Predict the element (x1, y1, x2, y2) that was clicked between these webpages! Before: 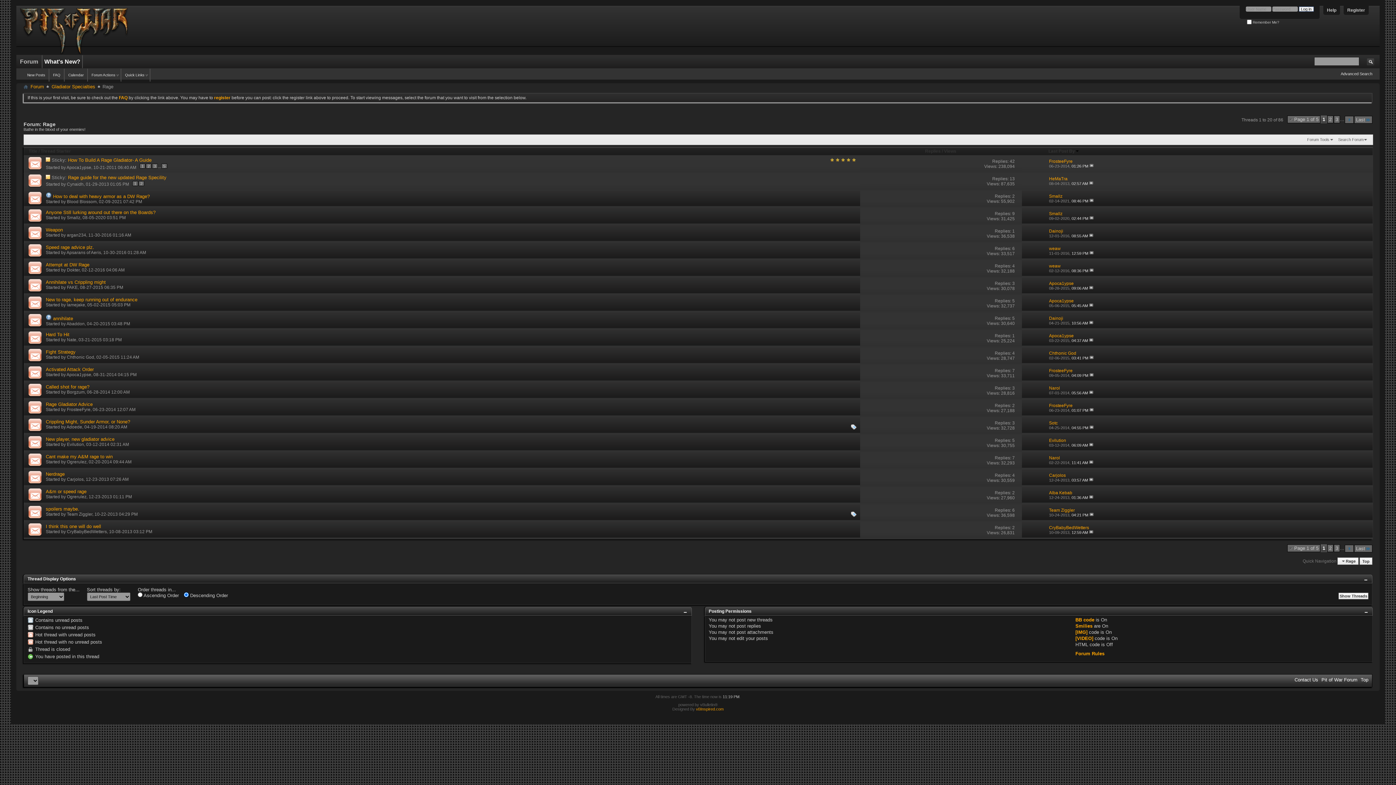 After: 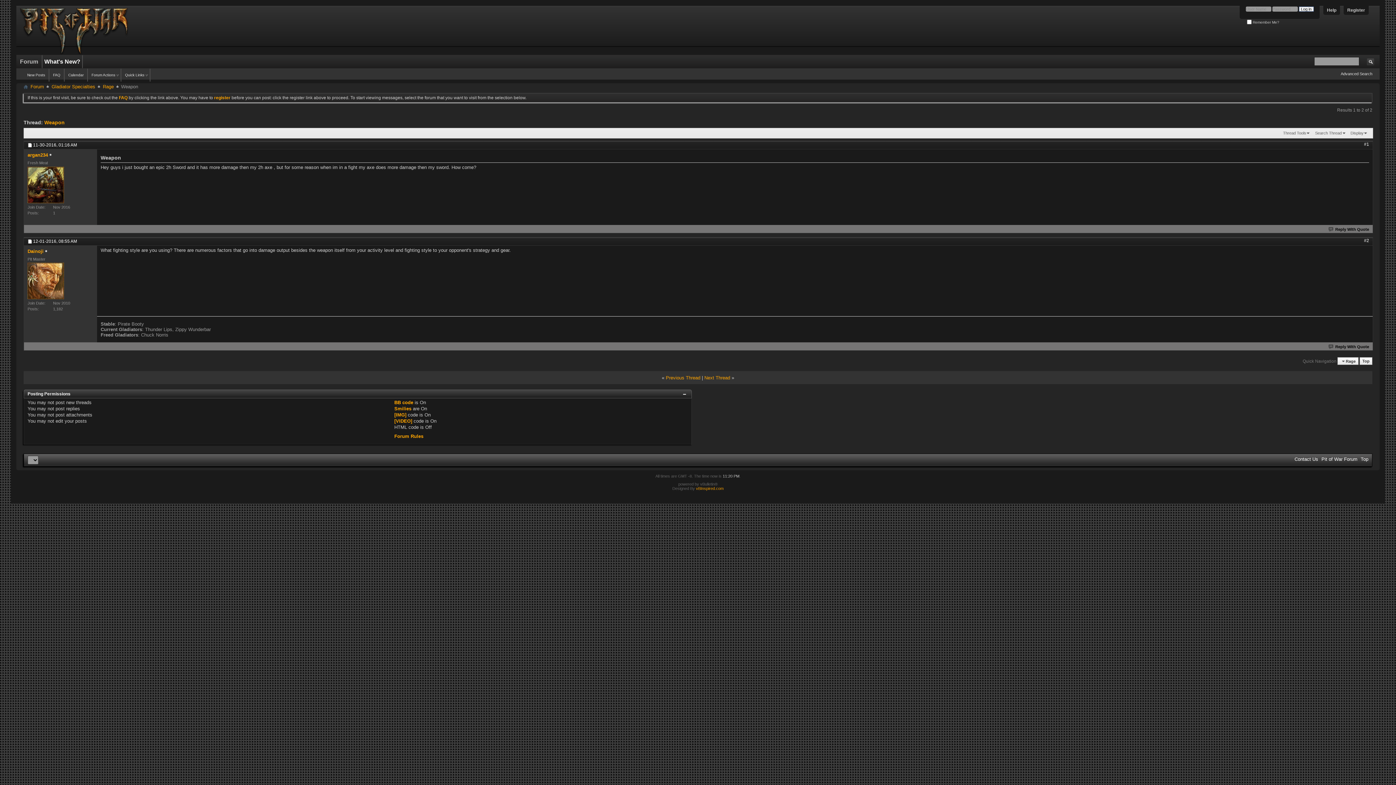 Action: bbox: (1089, 233, 1093, 238)